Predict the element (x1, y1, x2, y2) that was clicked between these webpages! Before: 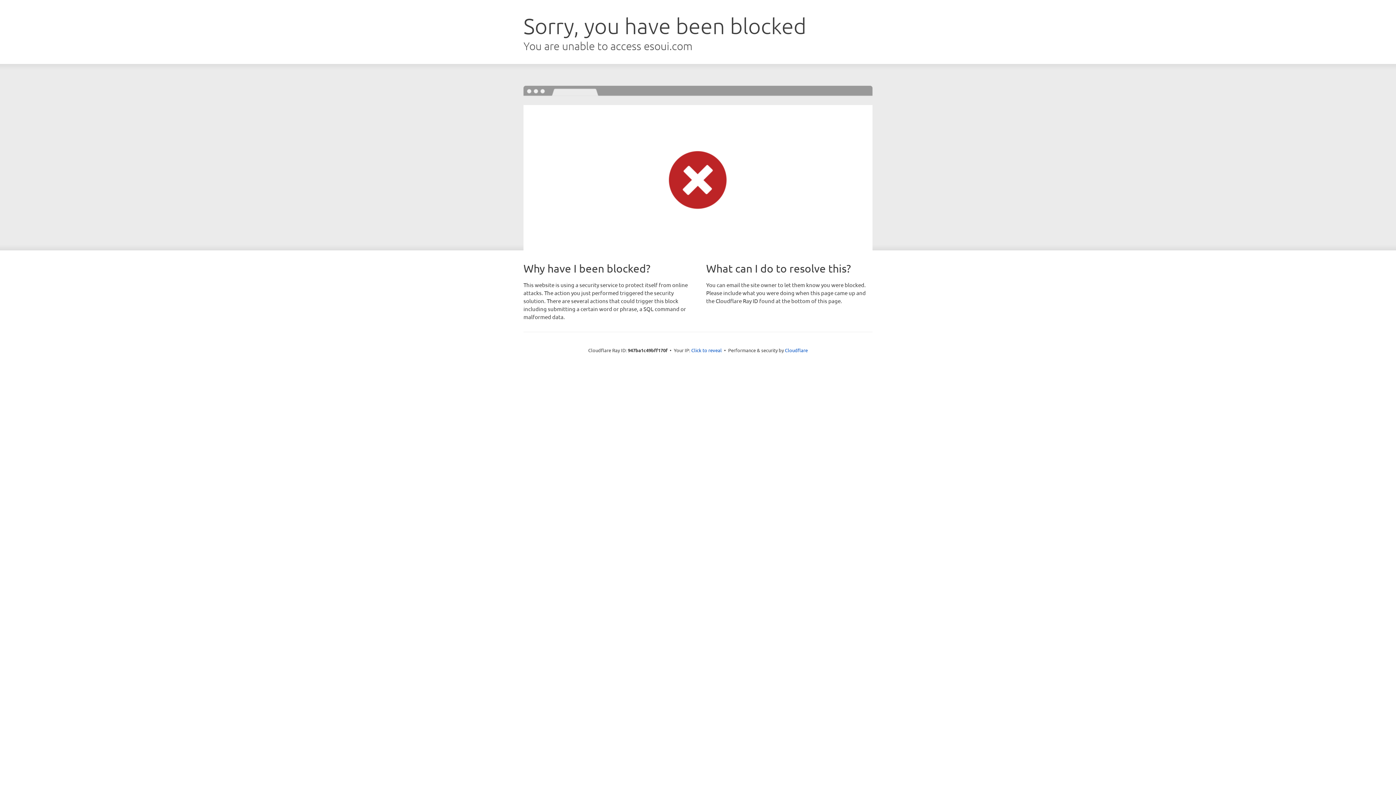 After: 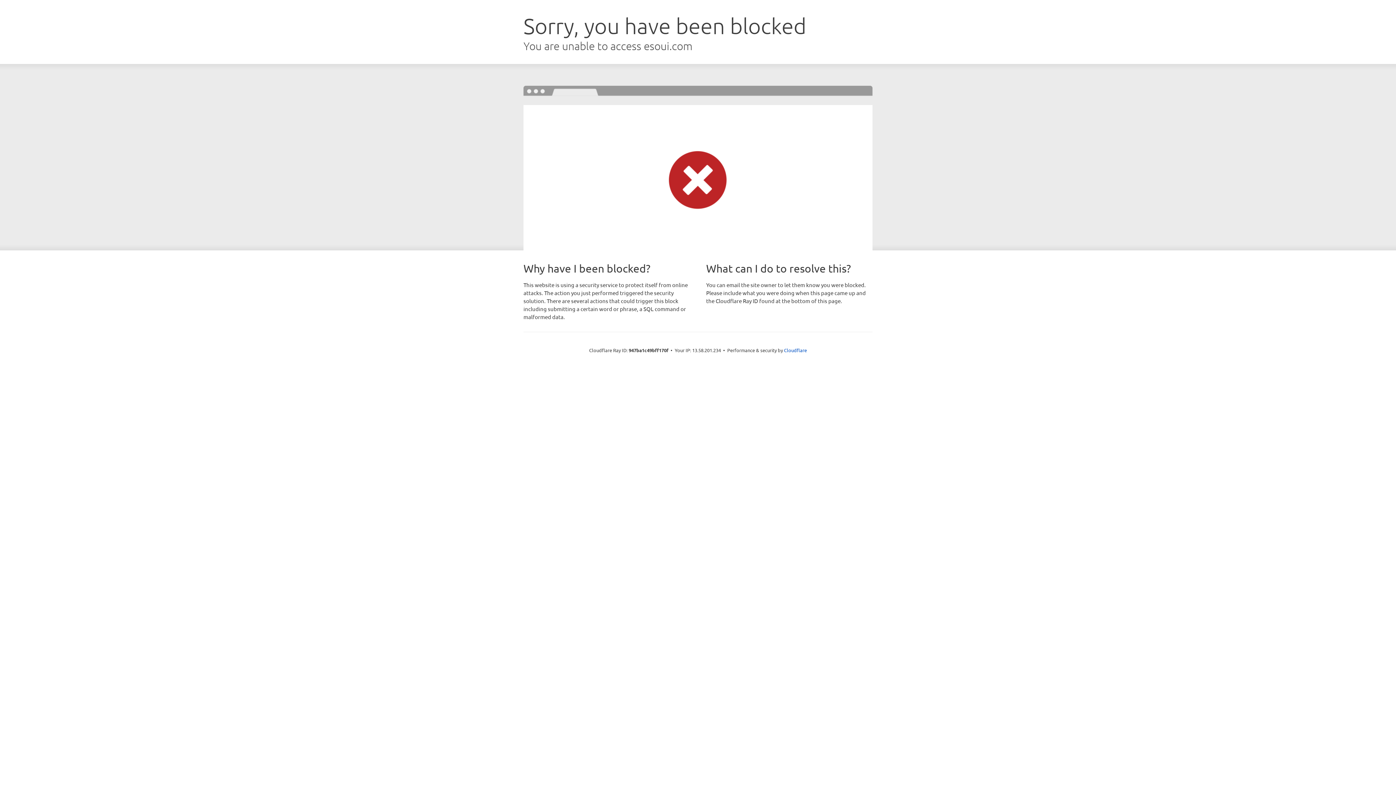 Action: label: Click to reveal bbox: (691, 346, 722, 353)